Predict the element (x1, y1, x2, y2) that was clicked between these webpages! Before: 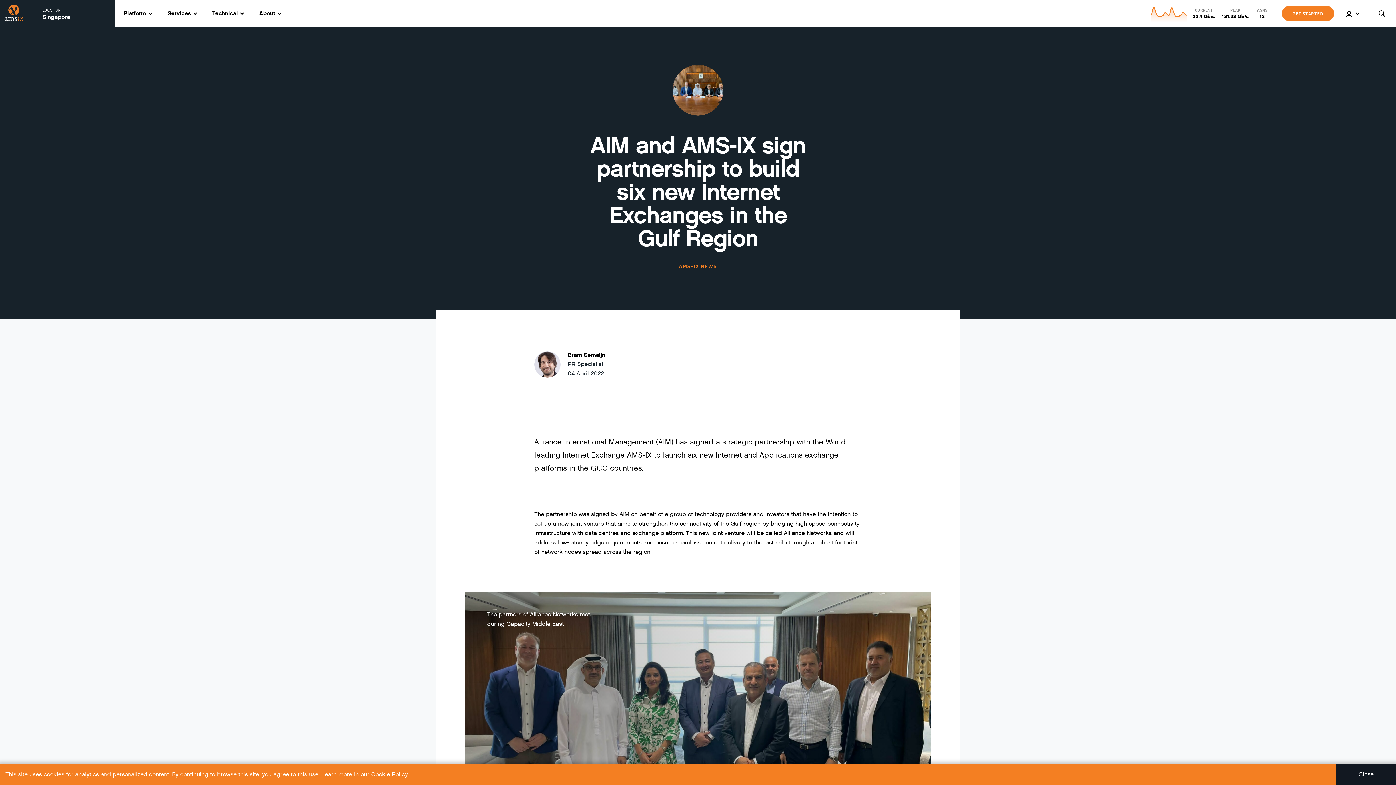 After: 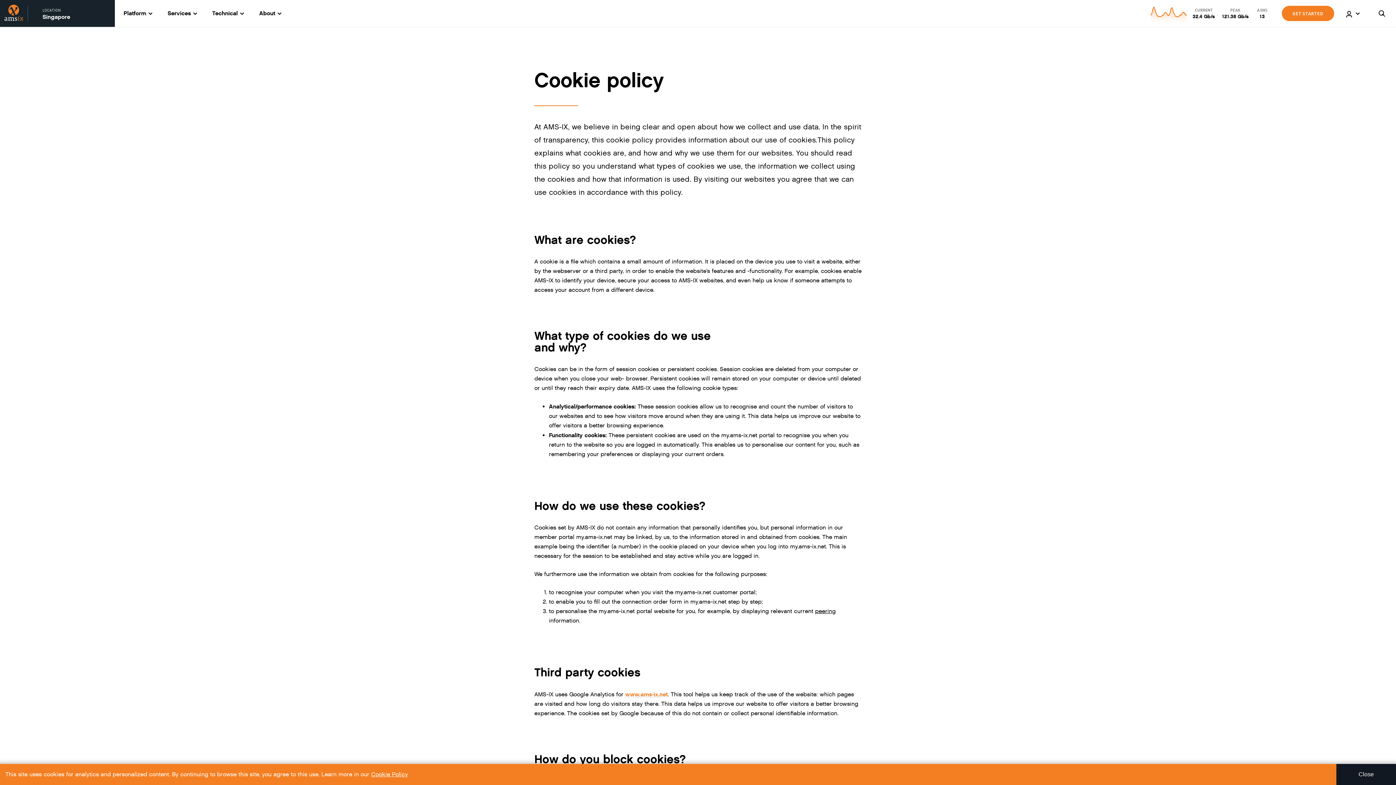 Action: bbox: (371, 771, 408, 778) label: Cookie Policy